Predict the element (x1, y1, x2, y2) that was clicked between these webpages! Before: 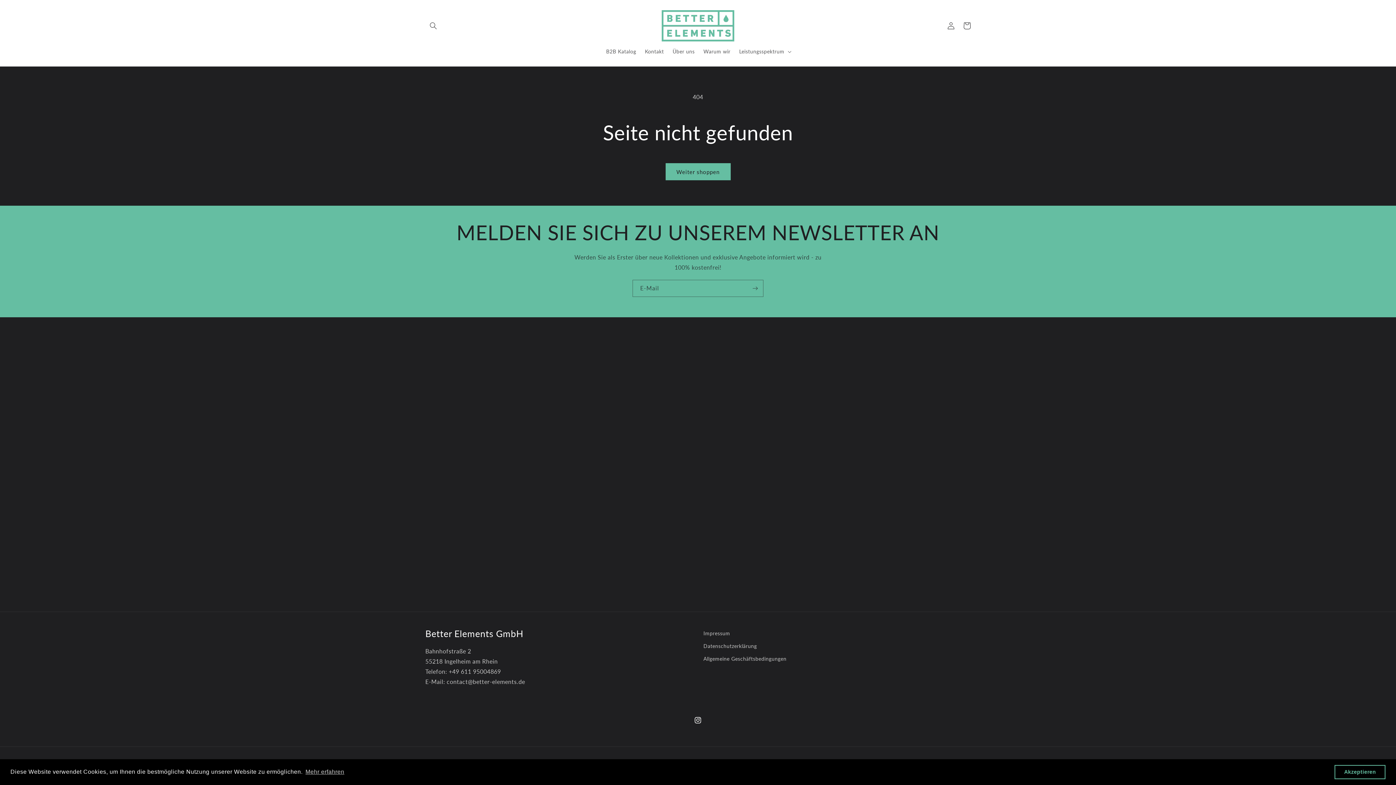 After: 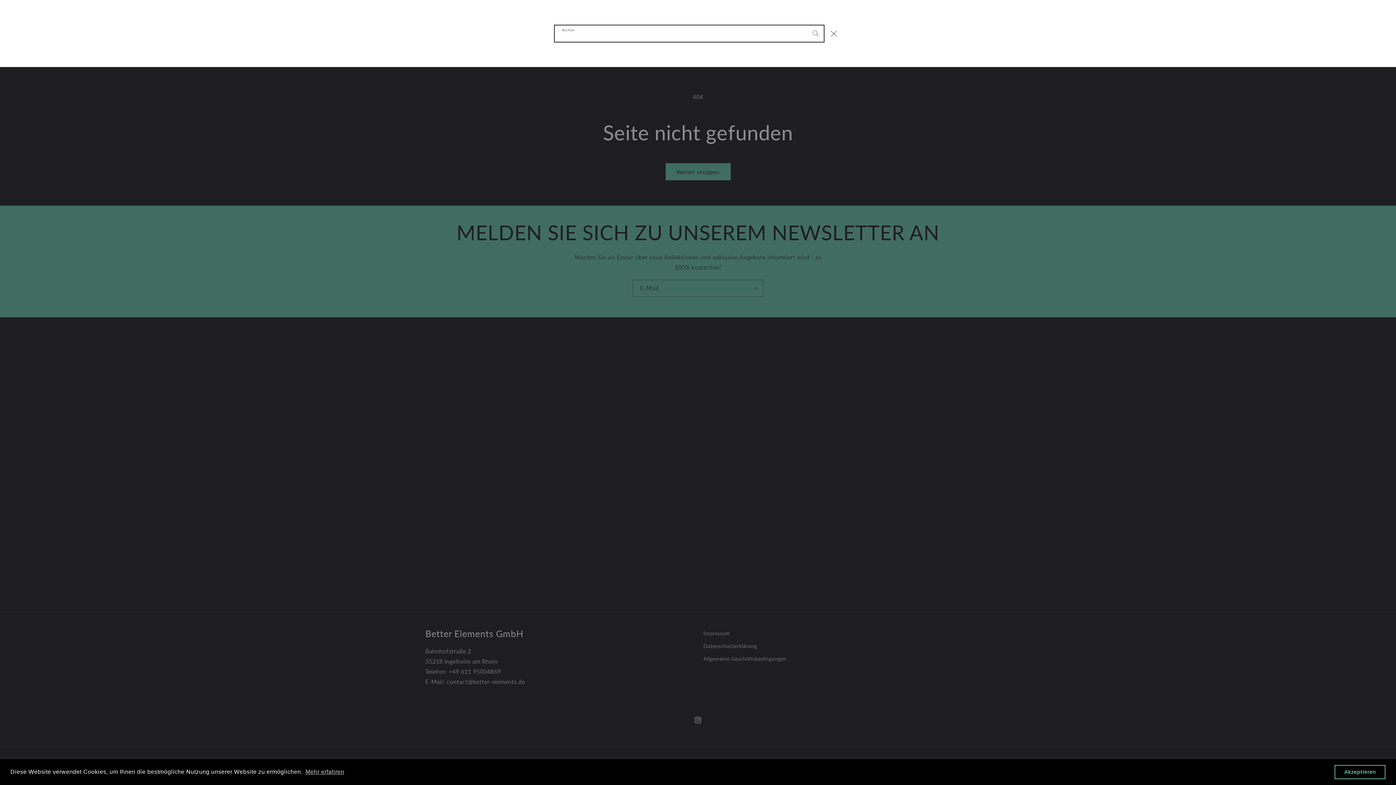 Action: bbox: (425, 17, 441, 33) label: Suchen